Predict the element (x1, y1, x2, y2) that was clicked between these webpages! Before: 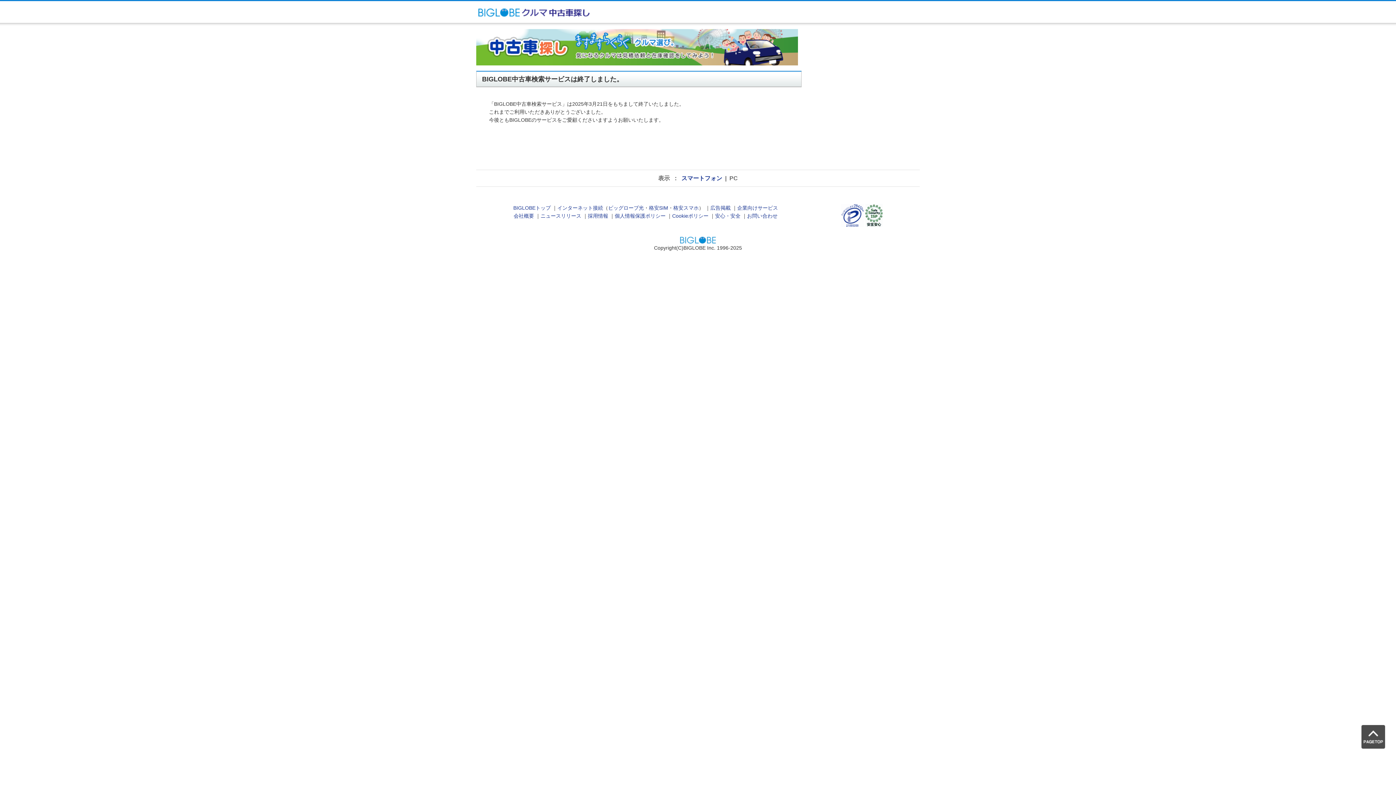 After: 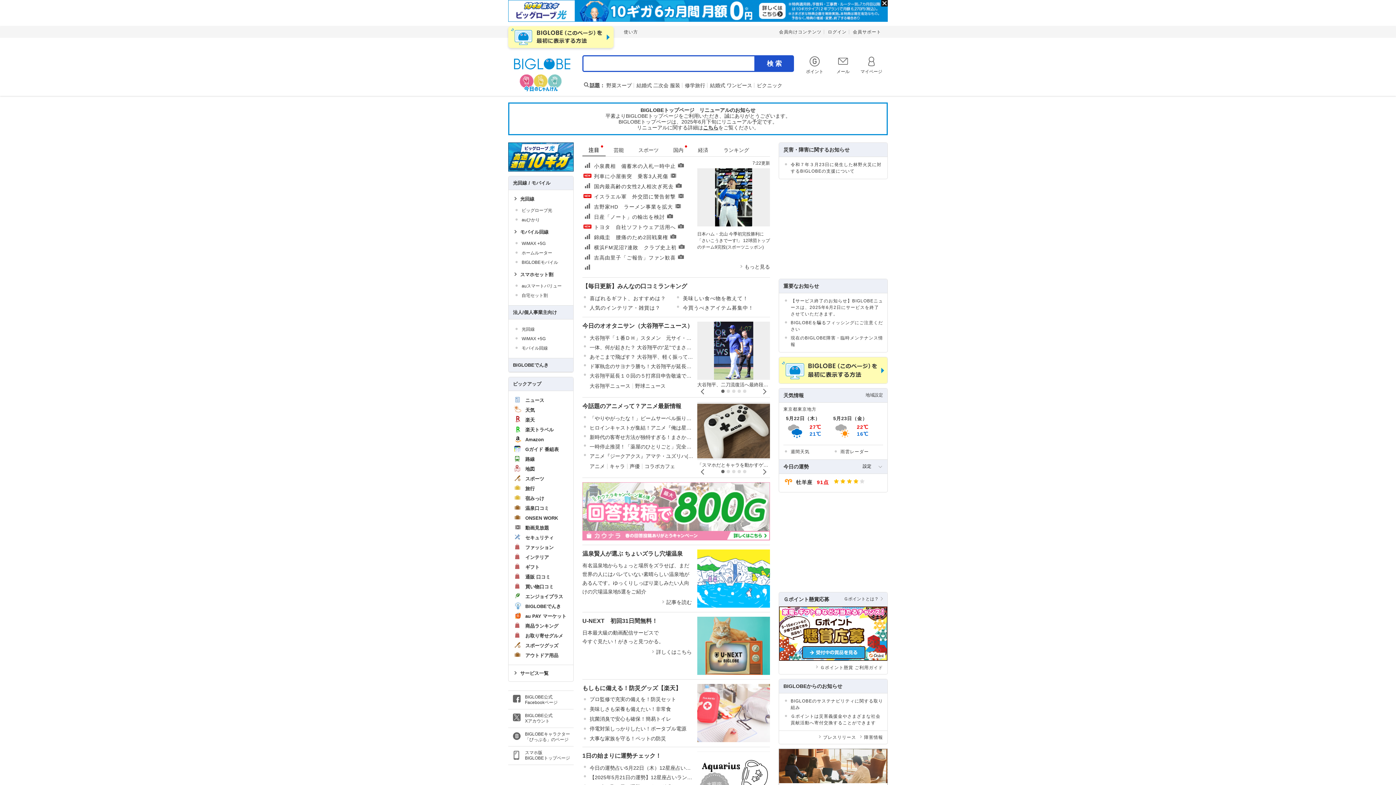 Action: bbox: (680, 239, 716, 245)